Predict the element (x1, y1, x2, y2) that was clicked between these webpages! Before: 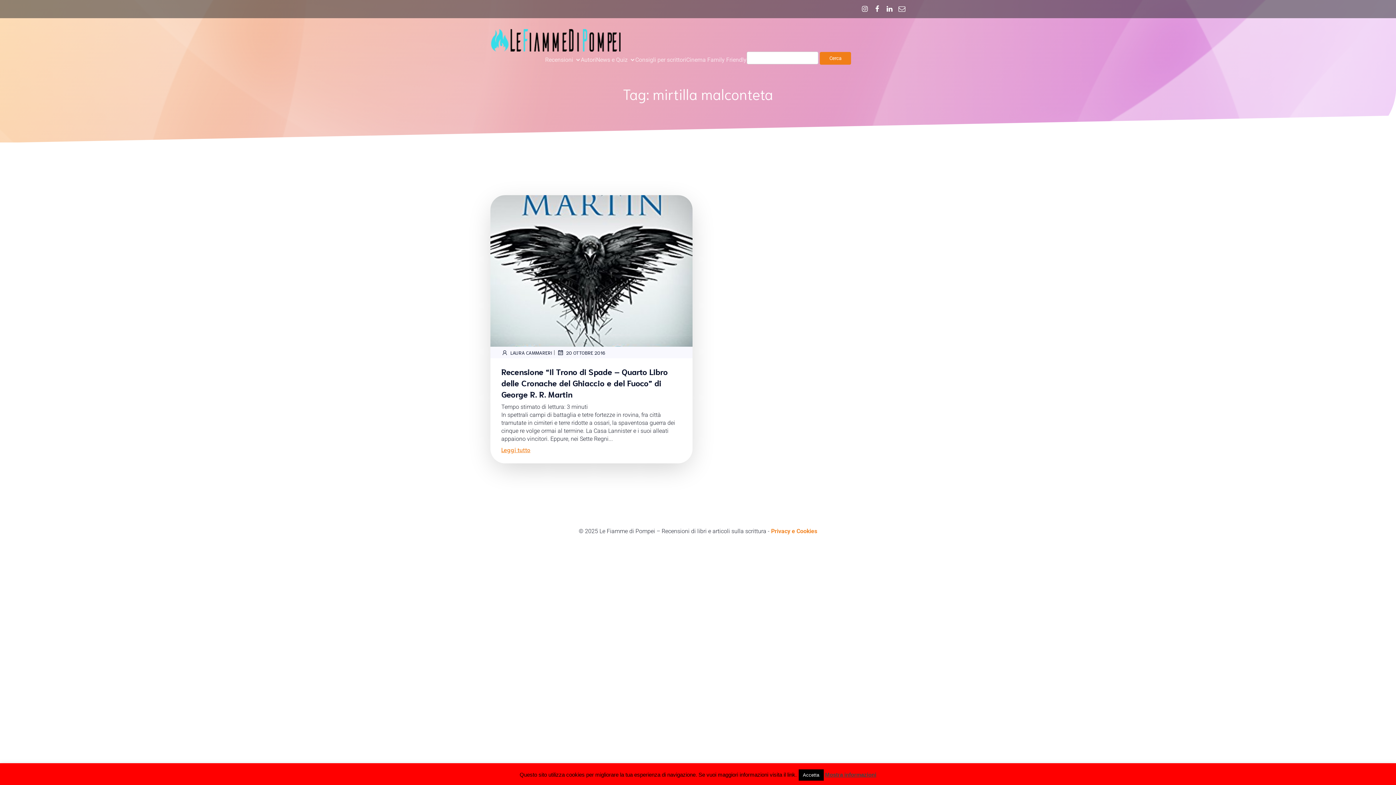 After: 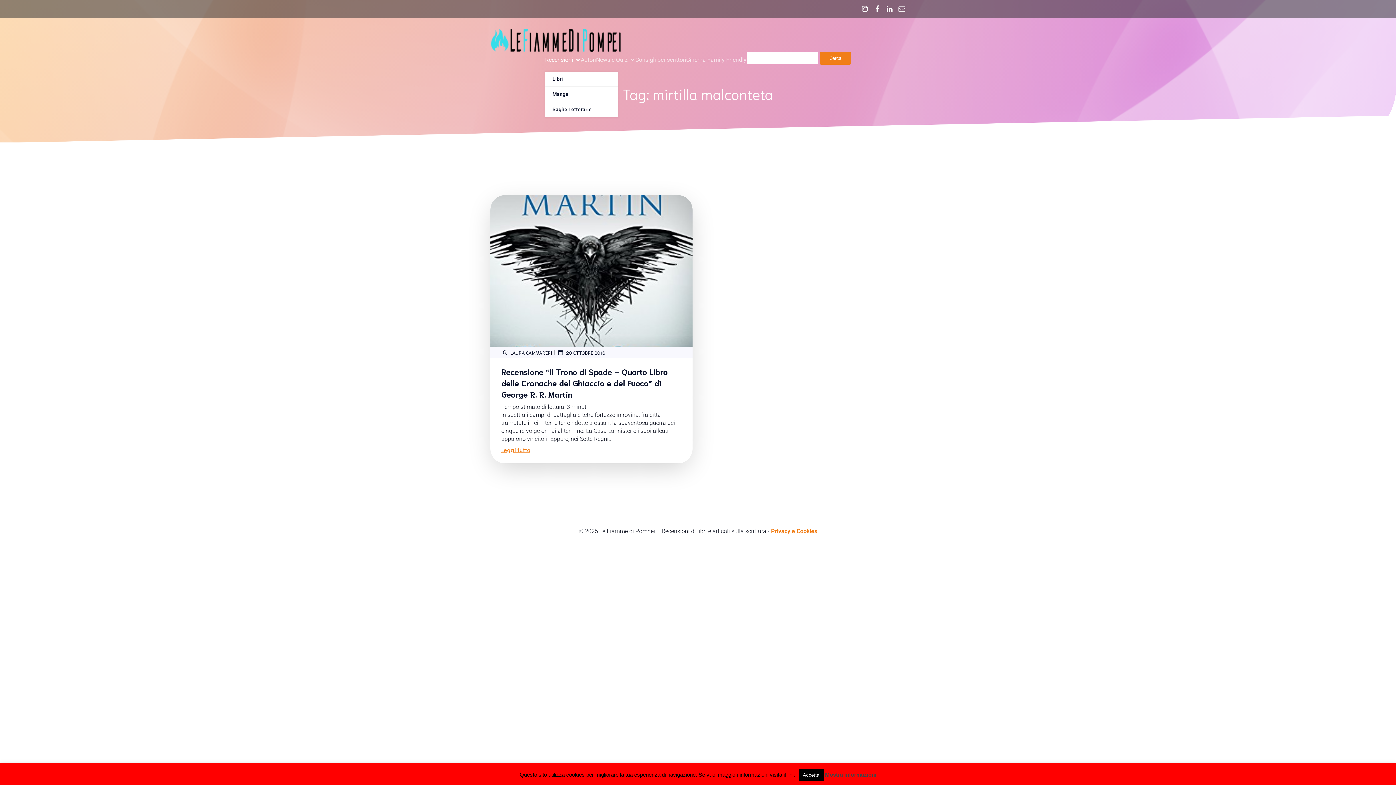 Action: bbox: (545, 51, 580, 67) label: Recensioni